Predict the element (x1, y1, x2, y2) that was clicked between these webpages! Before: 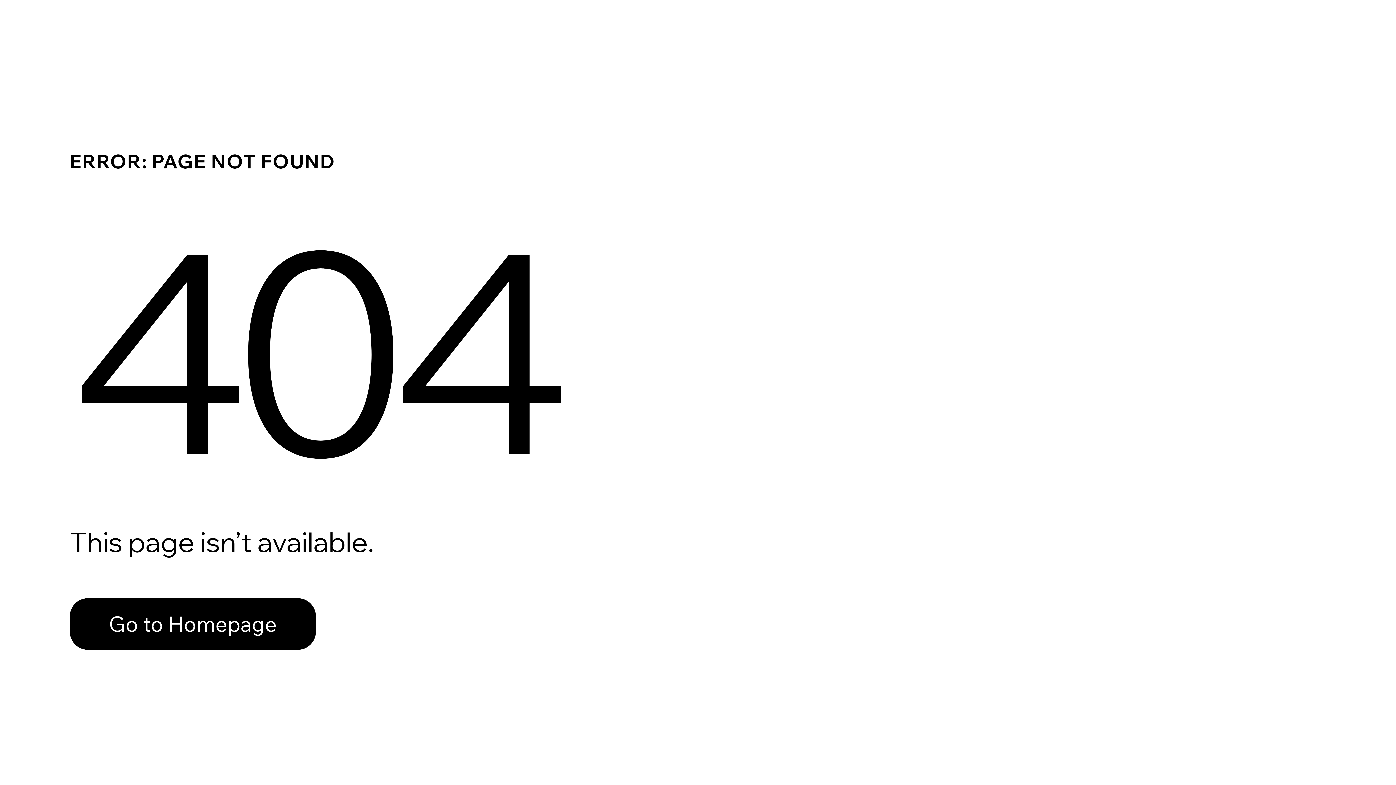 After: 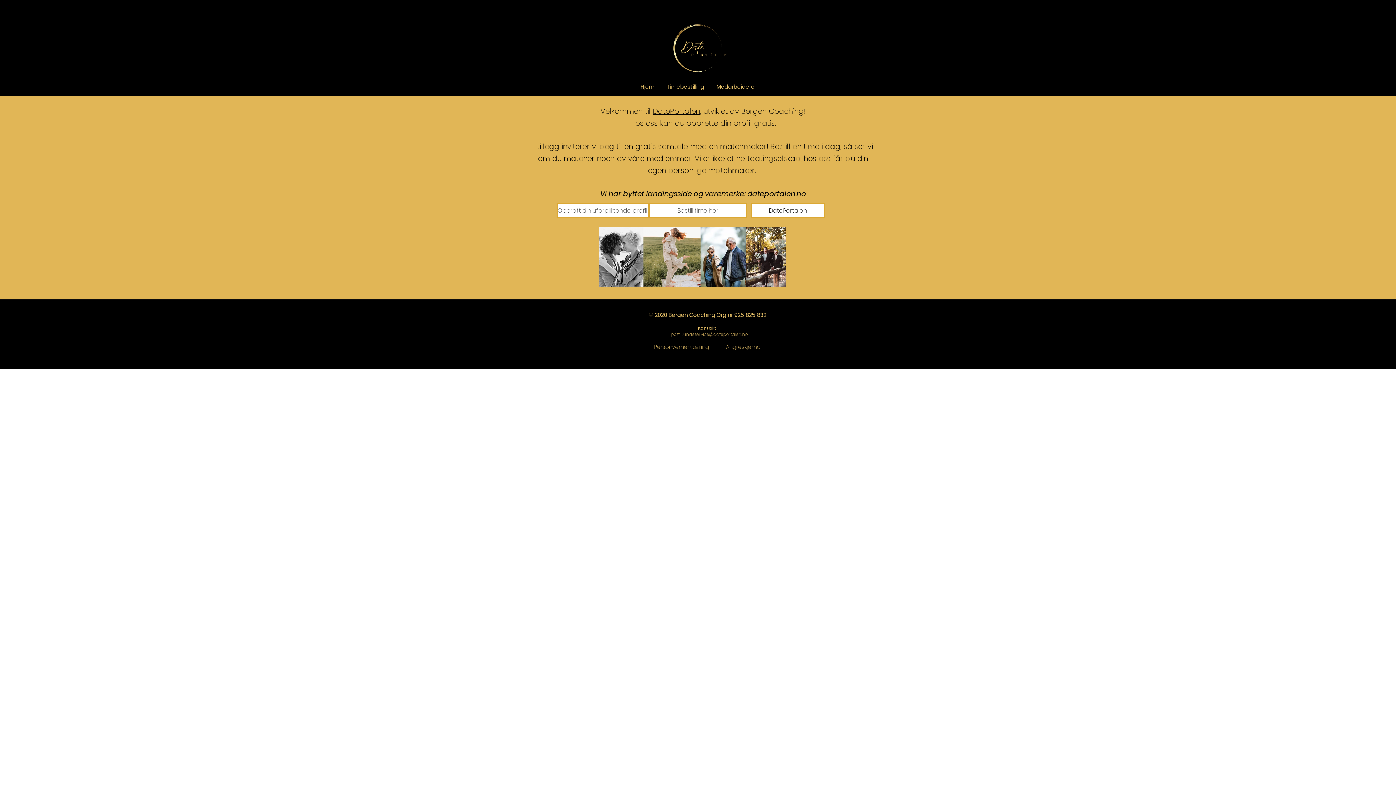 Action: label: Go to Homepage bbox: (69, 598, 316, 650)